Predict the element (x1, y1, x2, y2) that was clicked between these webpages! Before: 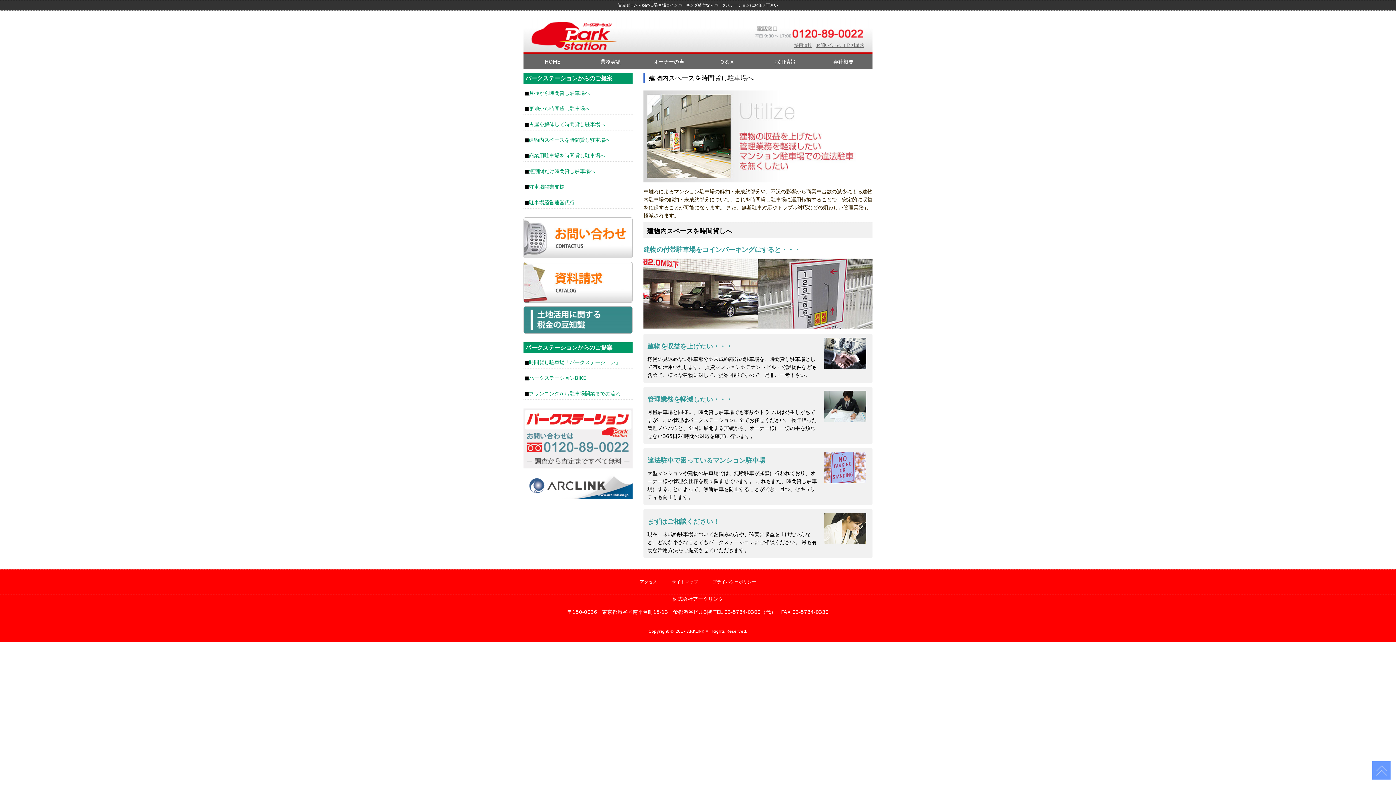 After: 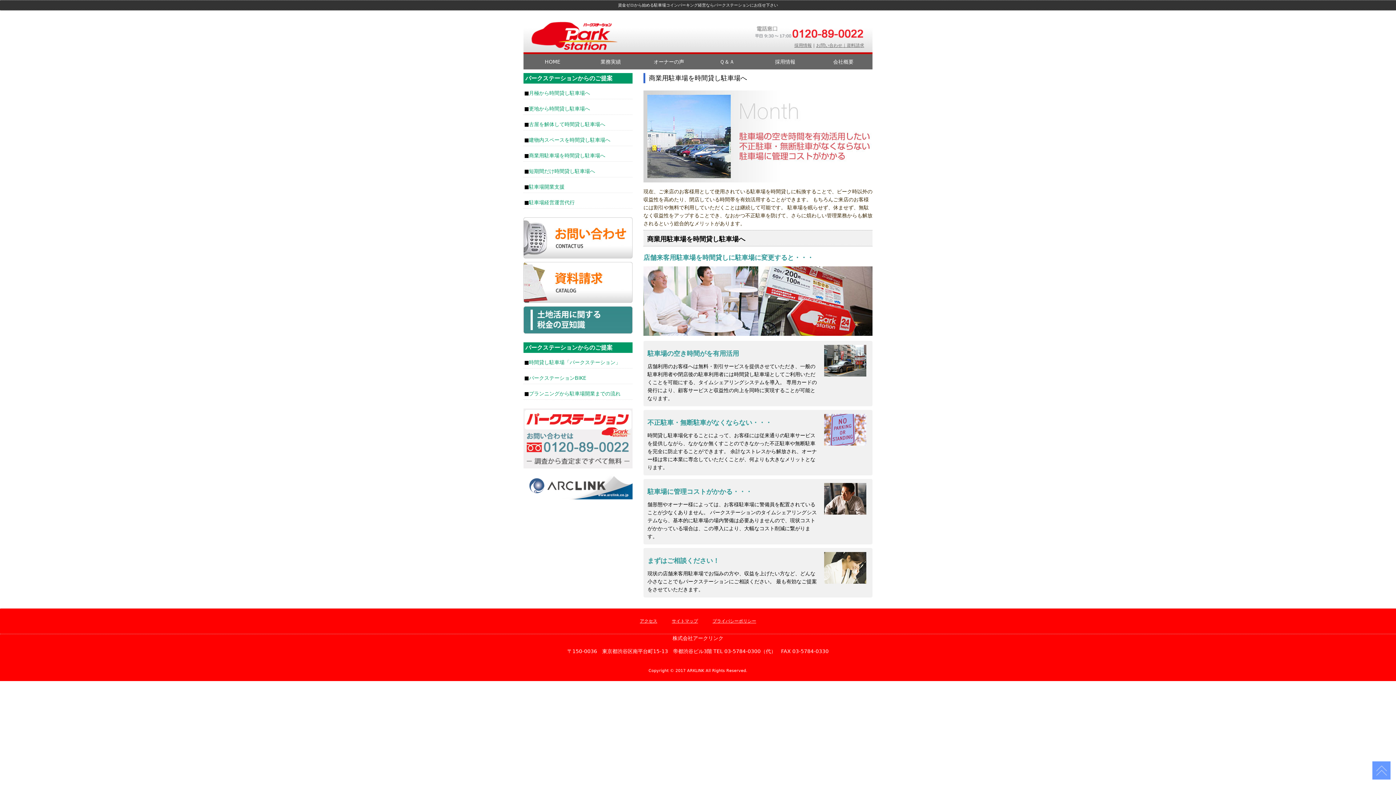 Action: label: 商業用駐車場を時間貸し駐車場へ bbox: (523, 149, 632, 161)